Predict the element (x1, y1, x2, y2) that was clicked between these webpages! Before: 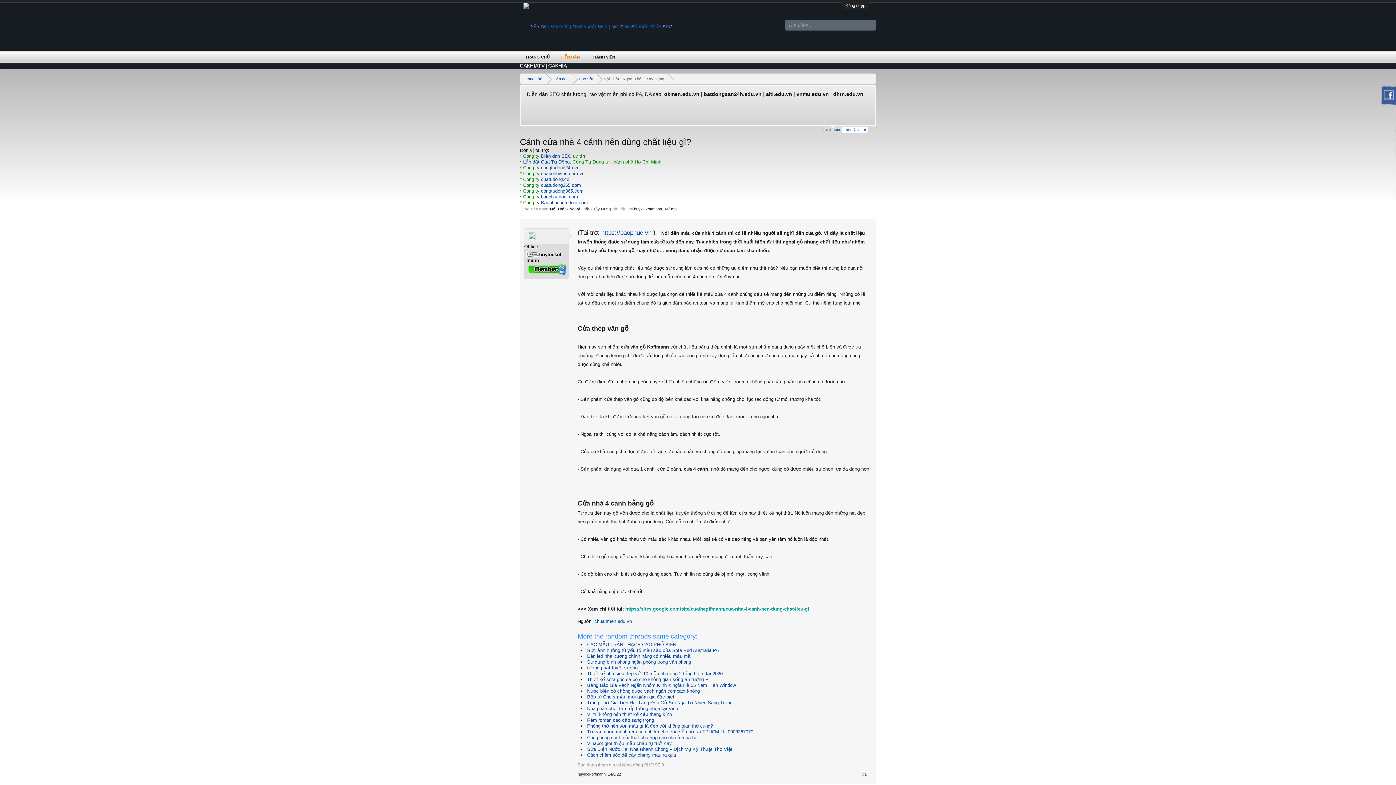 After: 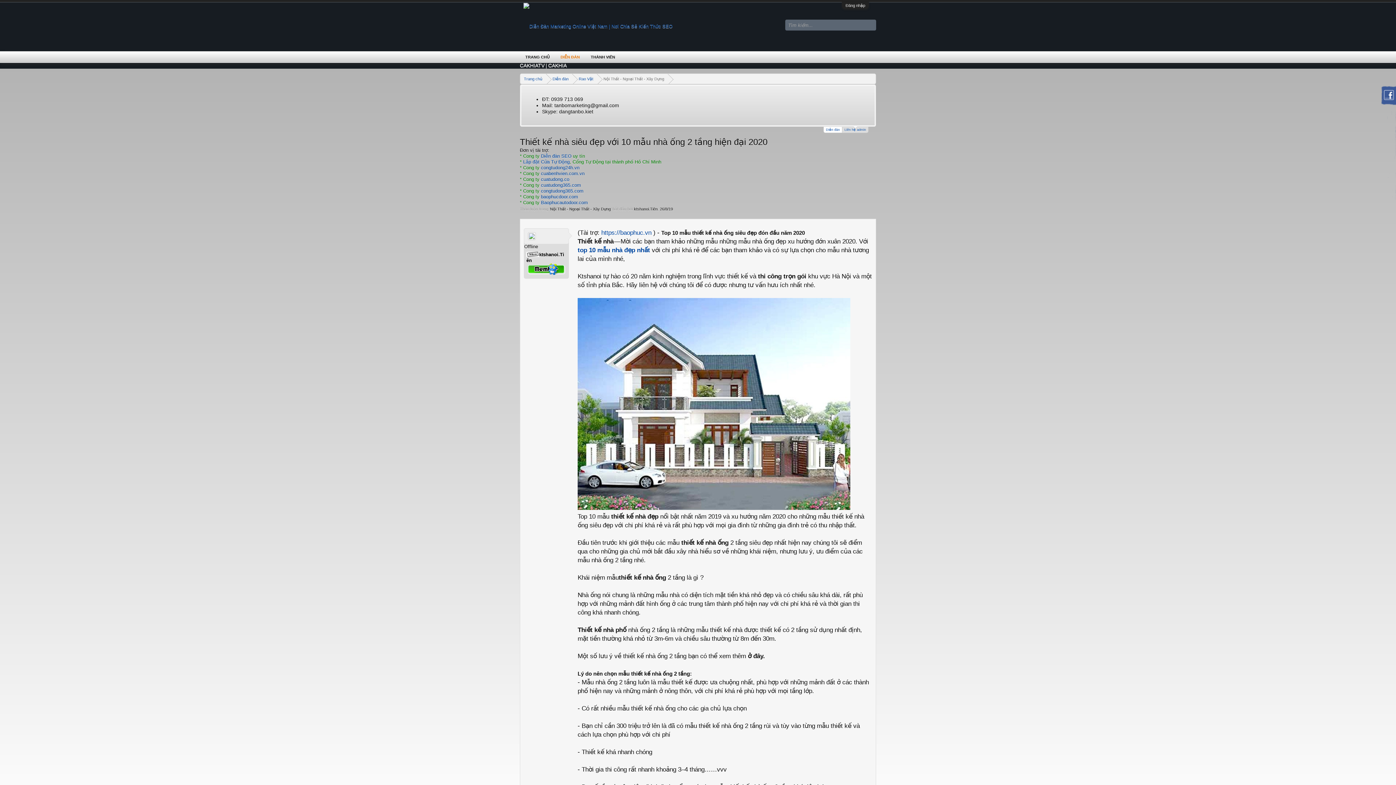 Action: label: Thiết kế nhà siêu đẹp với 10 mẫu nhà ống 2 tầng hiện đại 2020 bbox: (587, 671, 722, 676)